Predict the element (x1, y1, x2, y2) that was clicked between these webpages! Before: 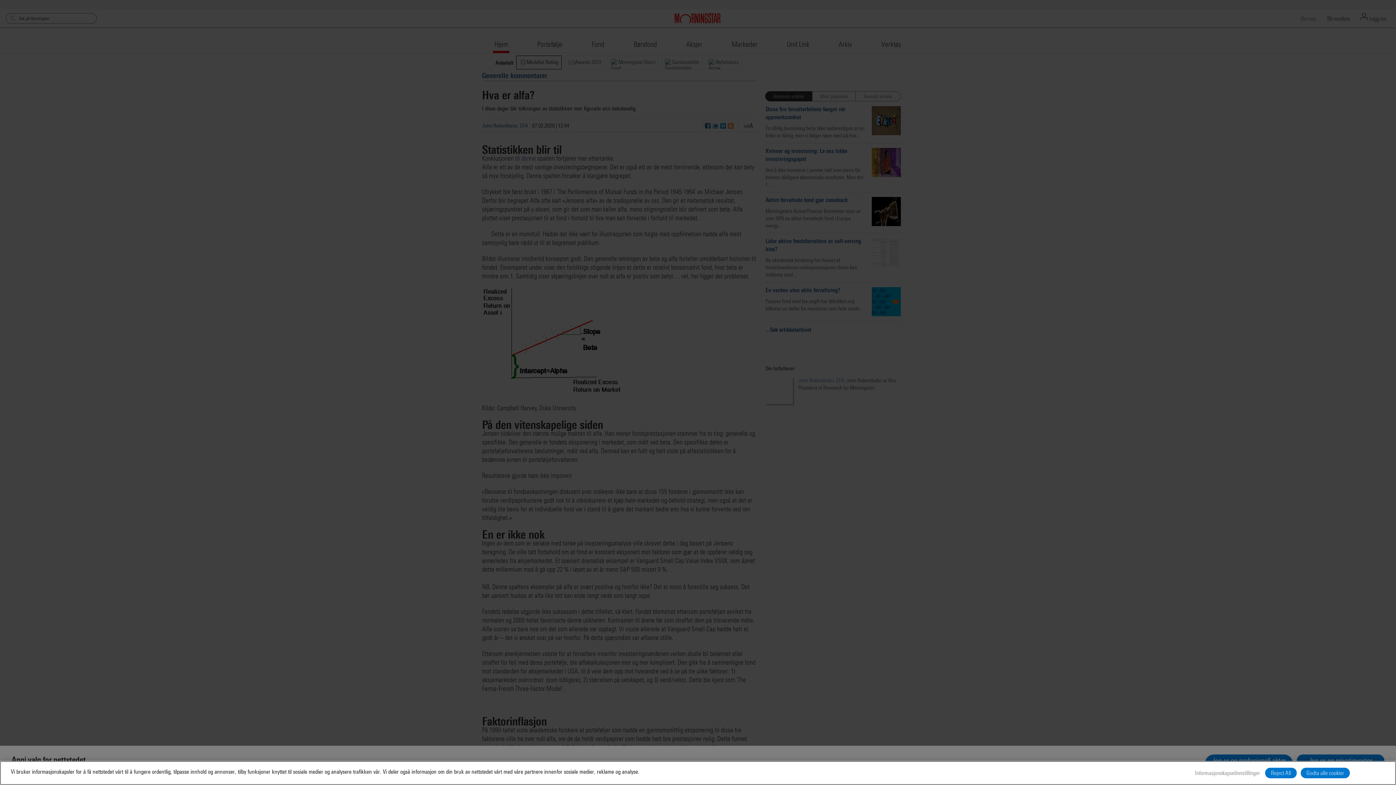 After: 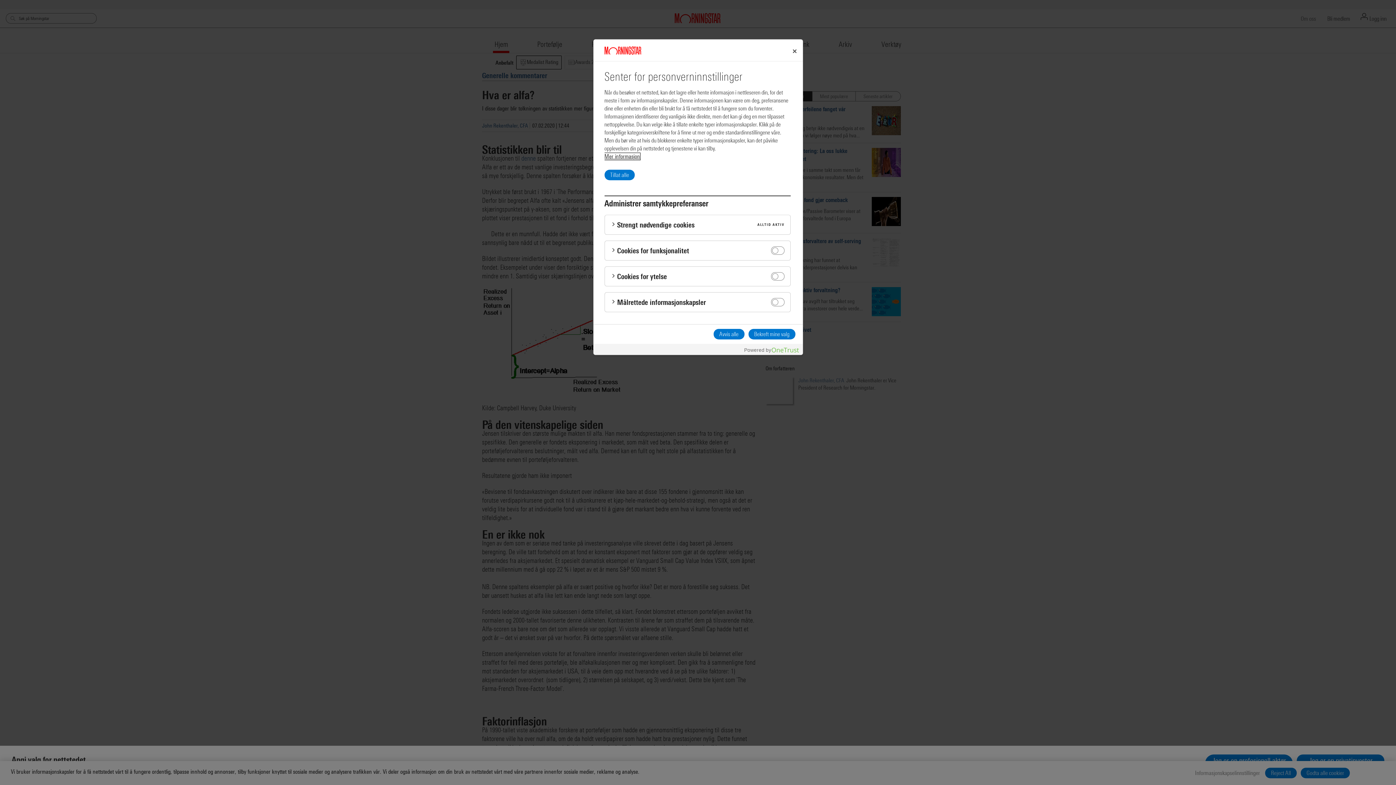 Action: label: Informasjonskapselinnstillinger bbox: (1193, 768, 1261, 778)